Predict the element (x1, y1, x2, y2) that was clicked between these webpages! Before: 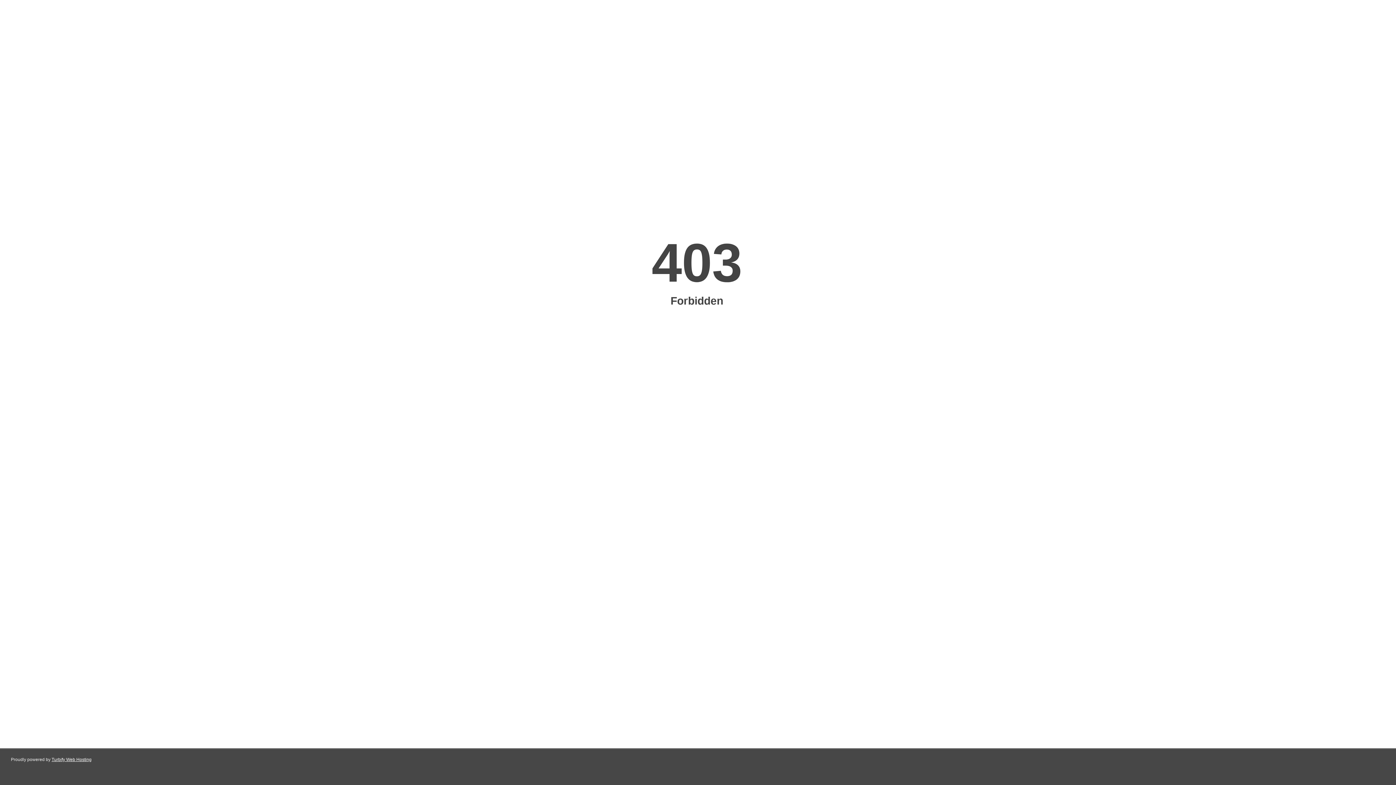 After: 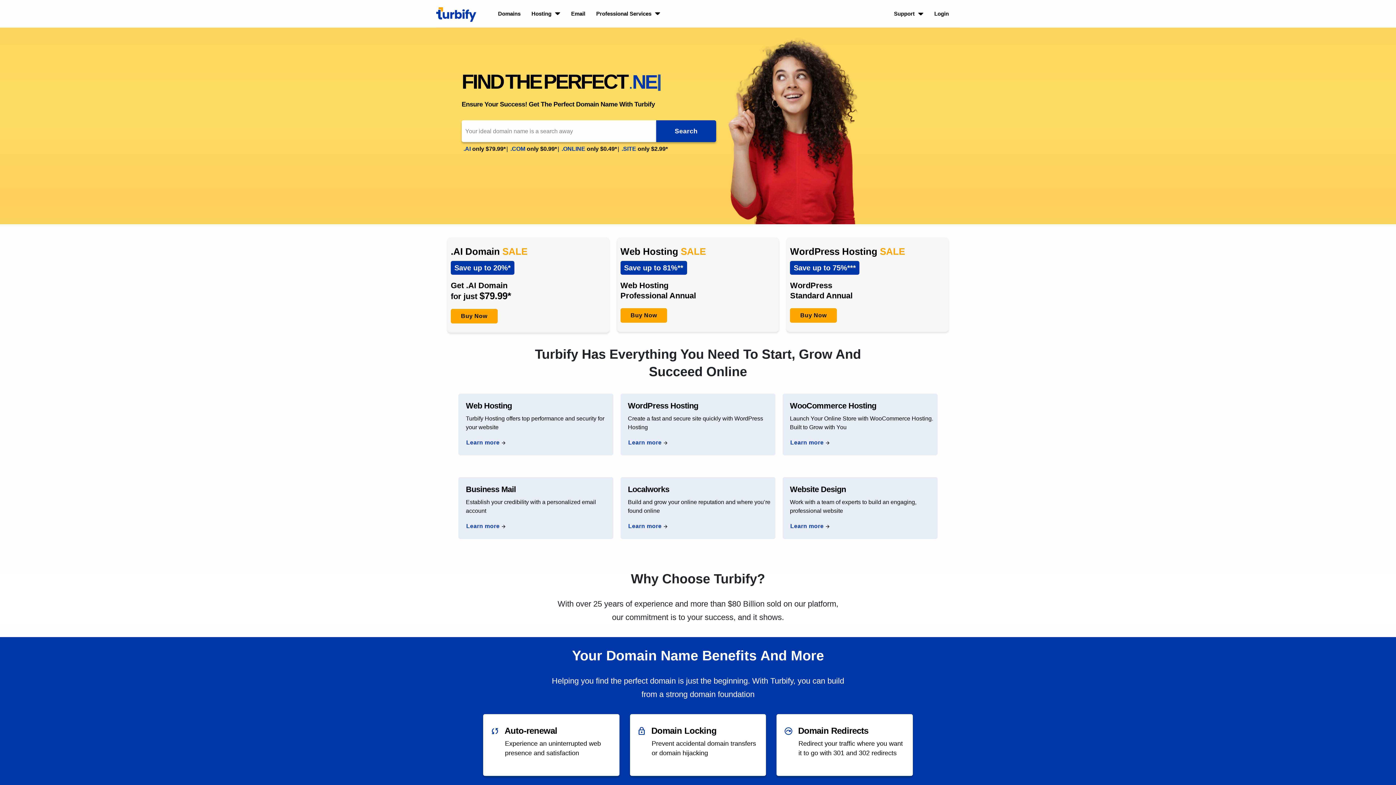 Action: label: Turbify Web Hosting bbox: (51, 757, 91, 762)